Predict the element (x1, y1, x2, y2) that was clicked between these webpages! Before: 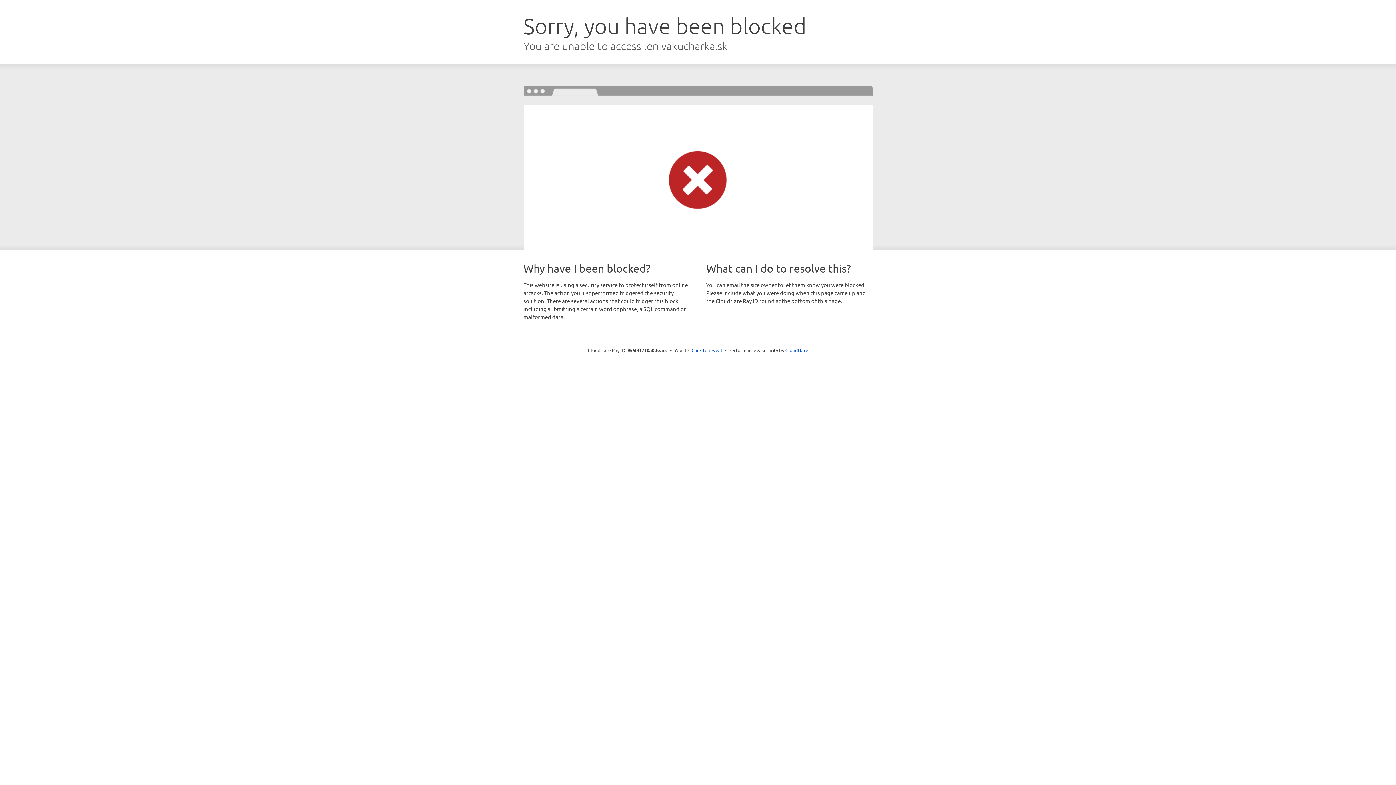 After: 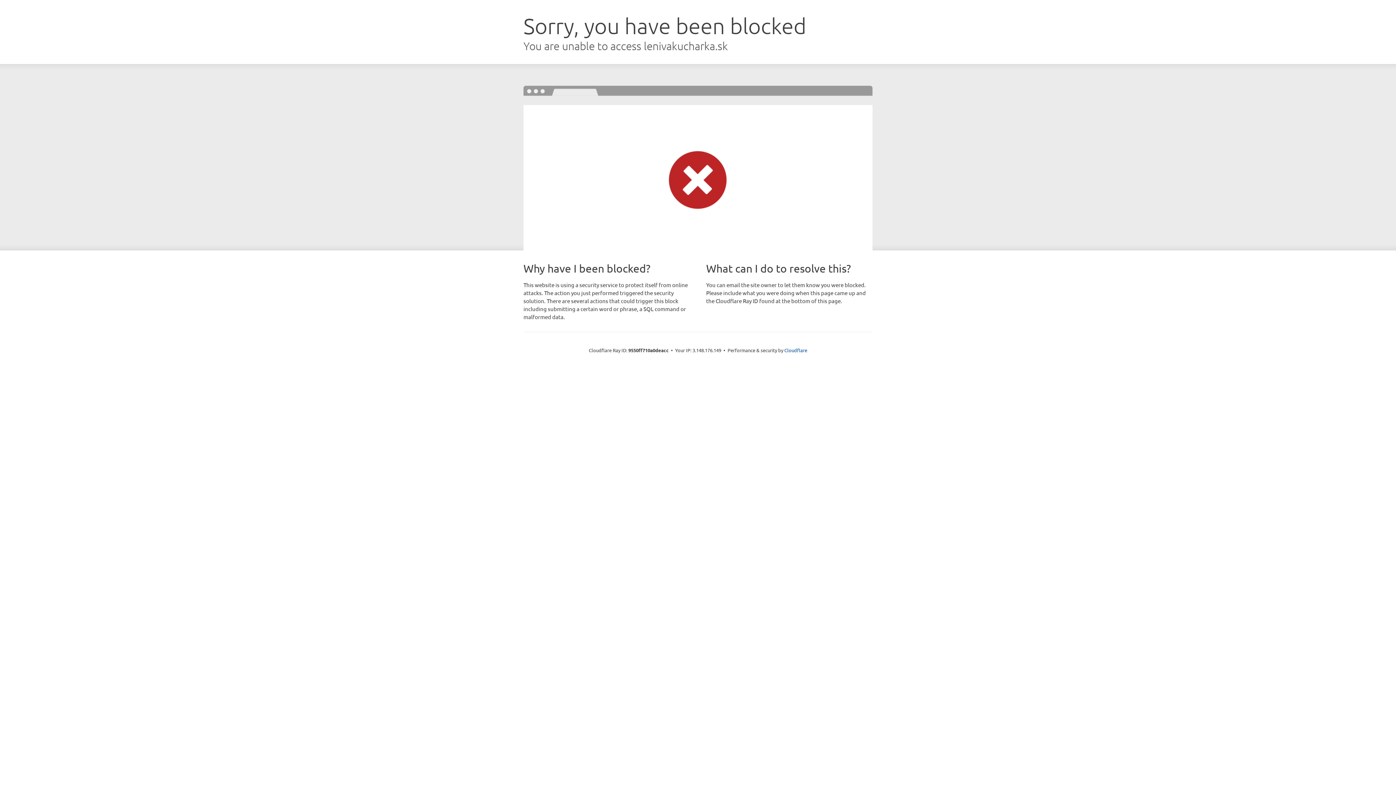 Action: label: Click to reveal bbox: (691, 346, 722, 353)